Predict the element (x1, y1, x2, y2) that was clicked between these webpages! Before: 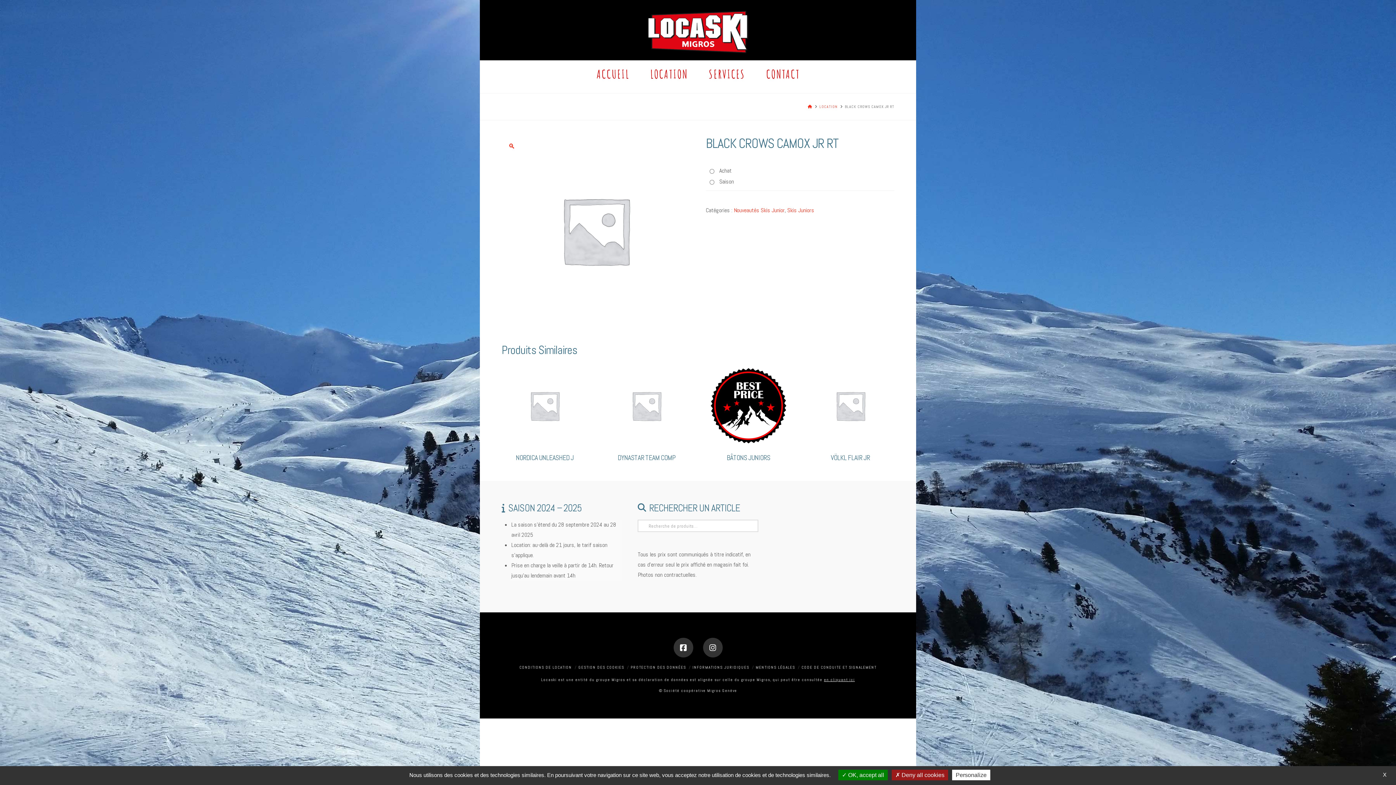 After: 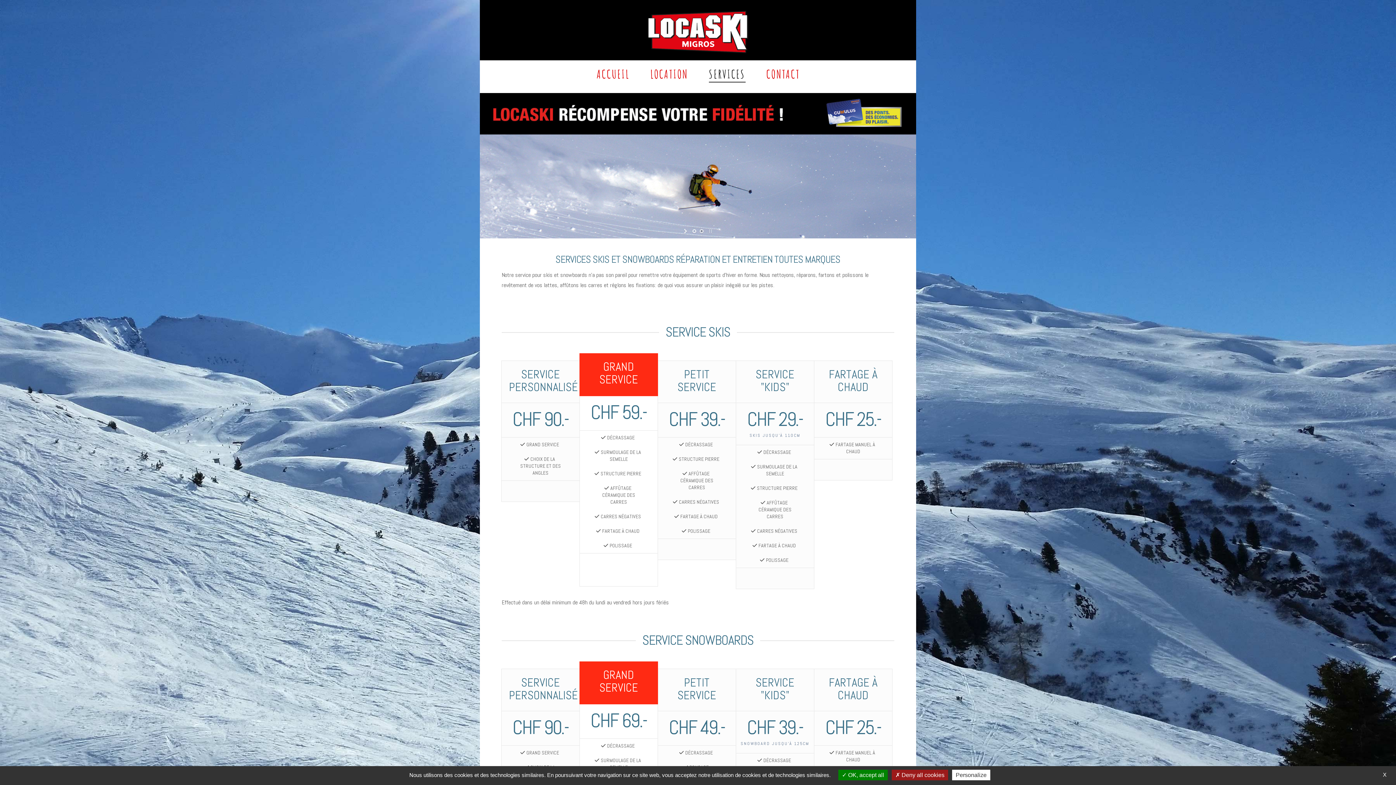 Action: label: SERVICES bbox: (698, 60, 755, 93)